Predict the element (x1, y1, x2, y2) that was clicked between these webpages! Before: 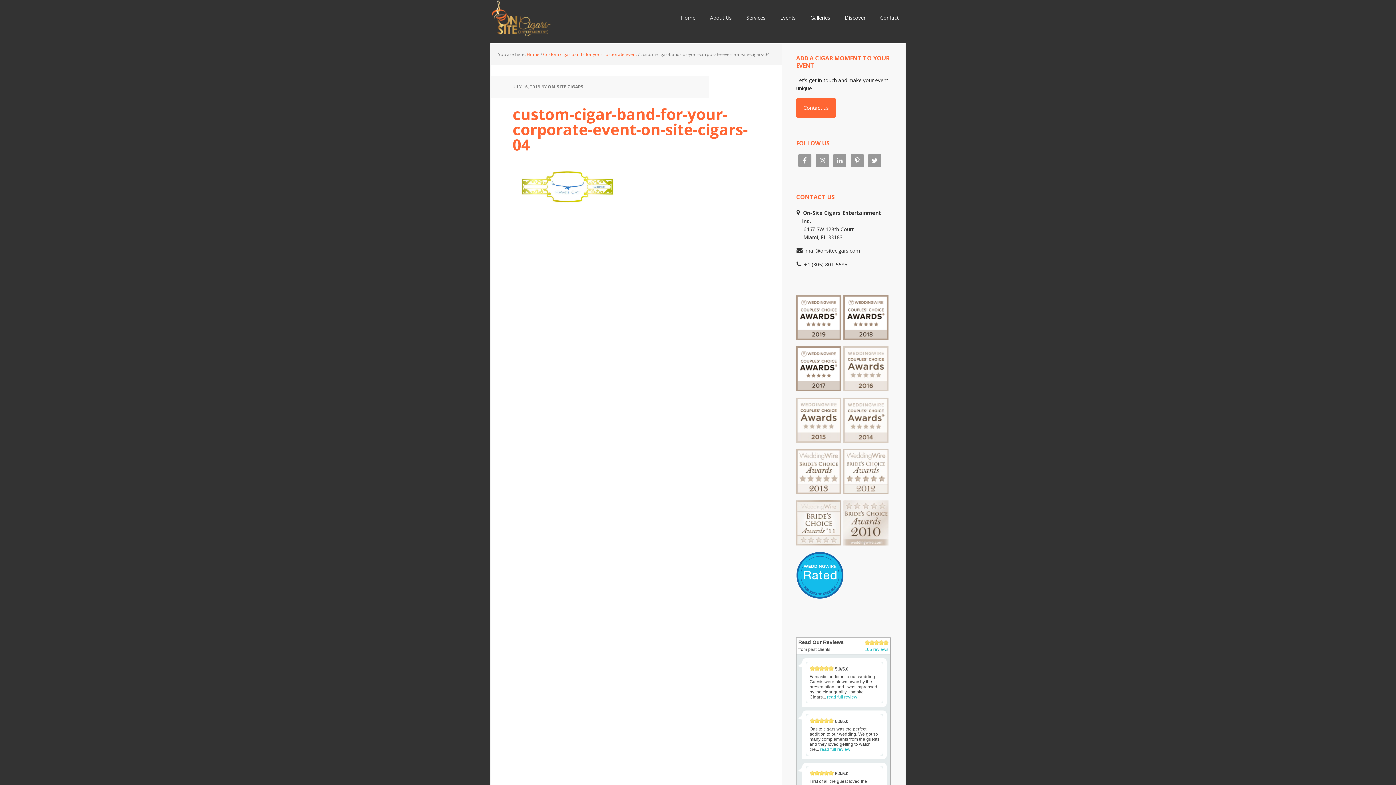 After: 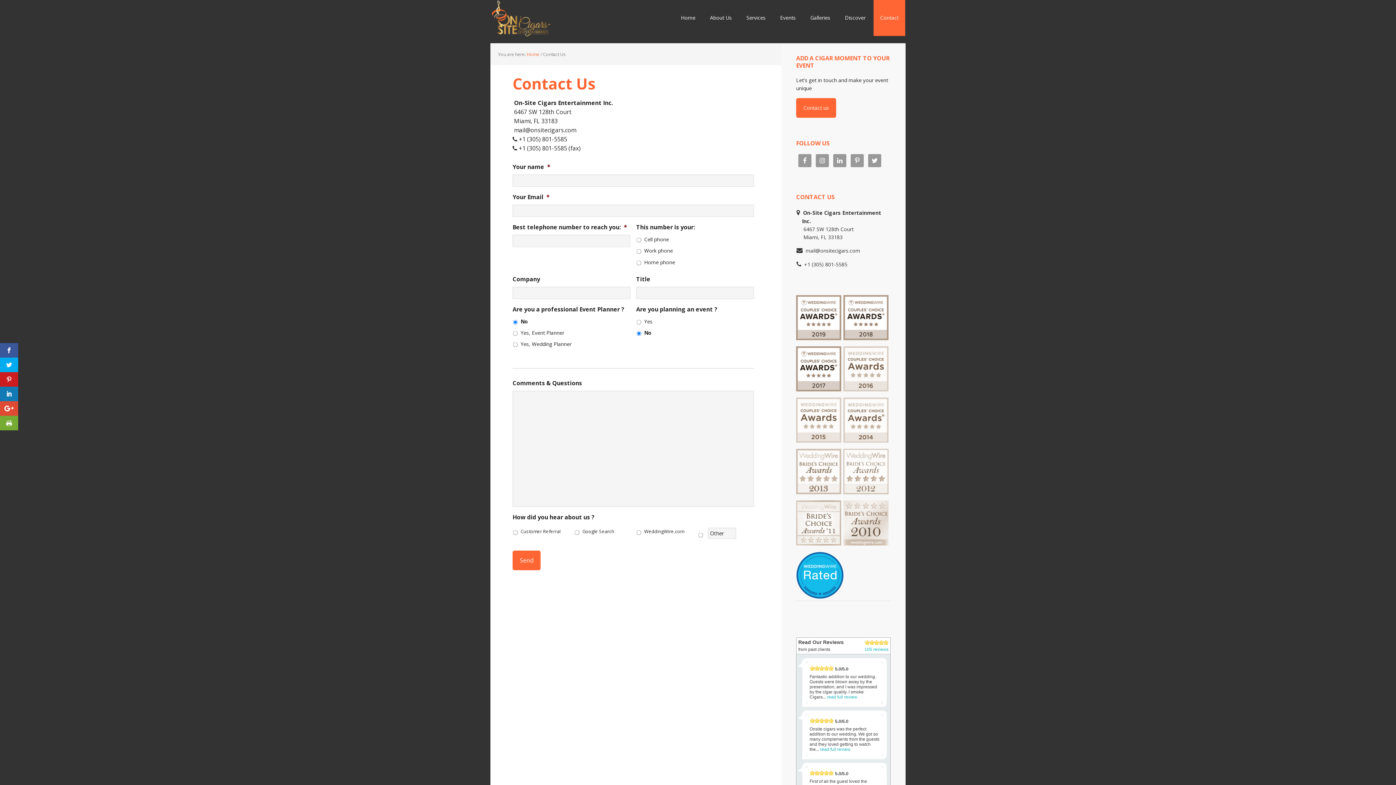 Action: label: mail@onsitecigars.com bbox: (805, 247, 860, 254)